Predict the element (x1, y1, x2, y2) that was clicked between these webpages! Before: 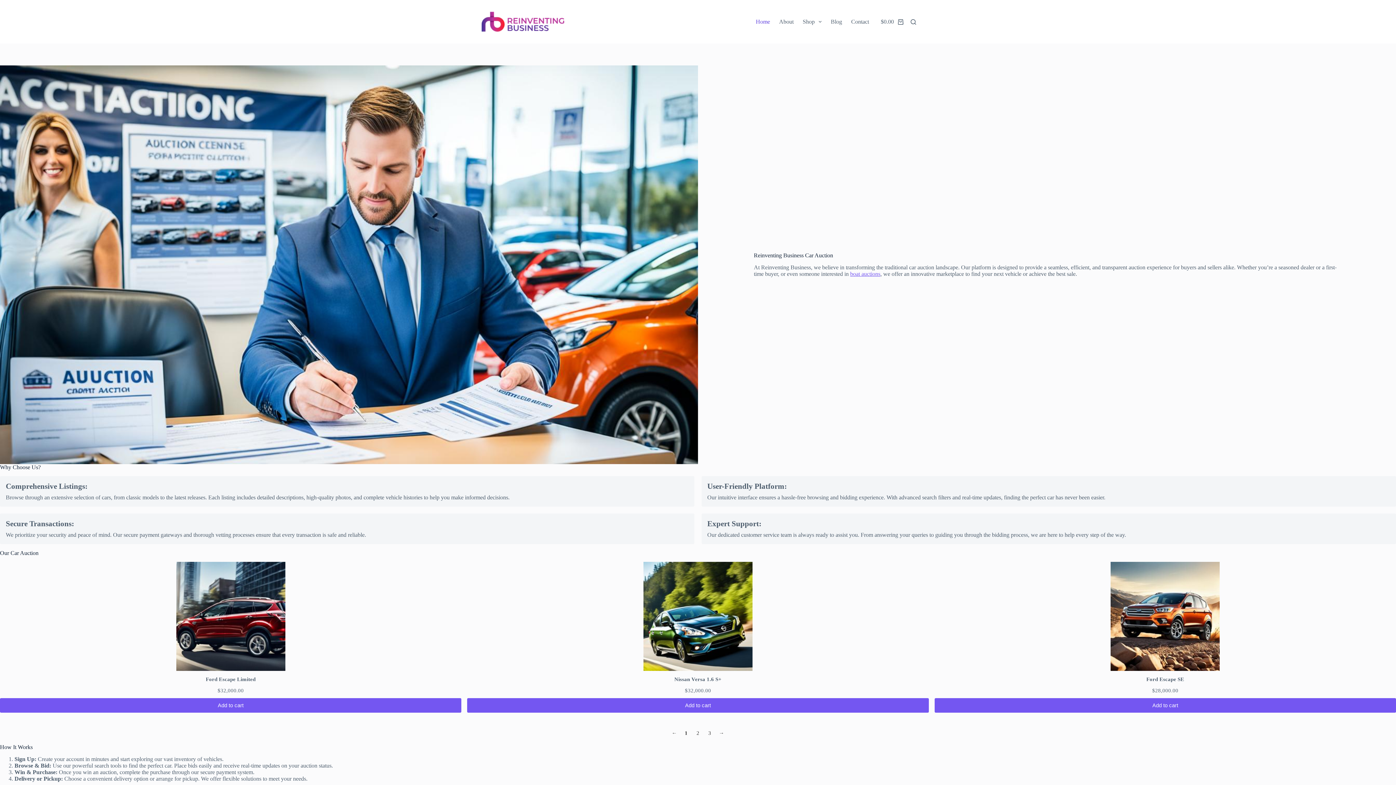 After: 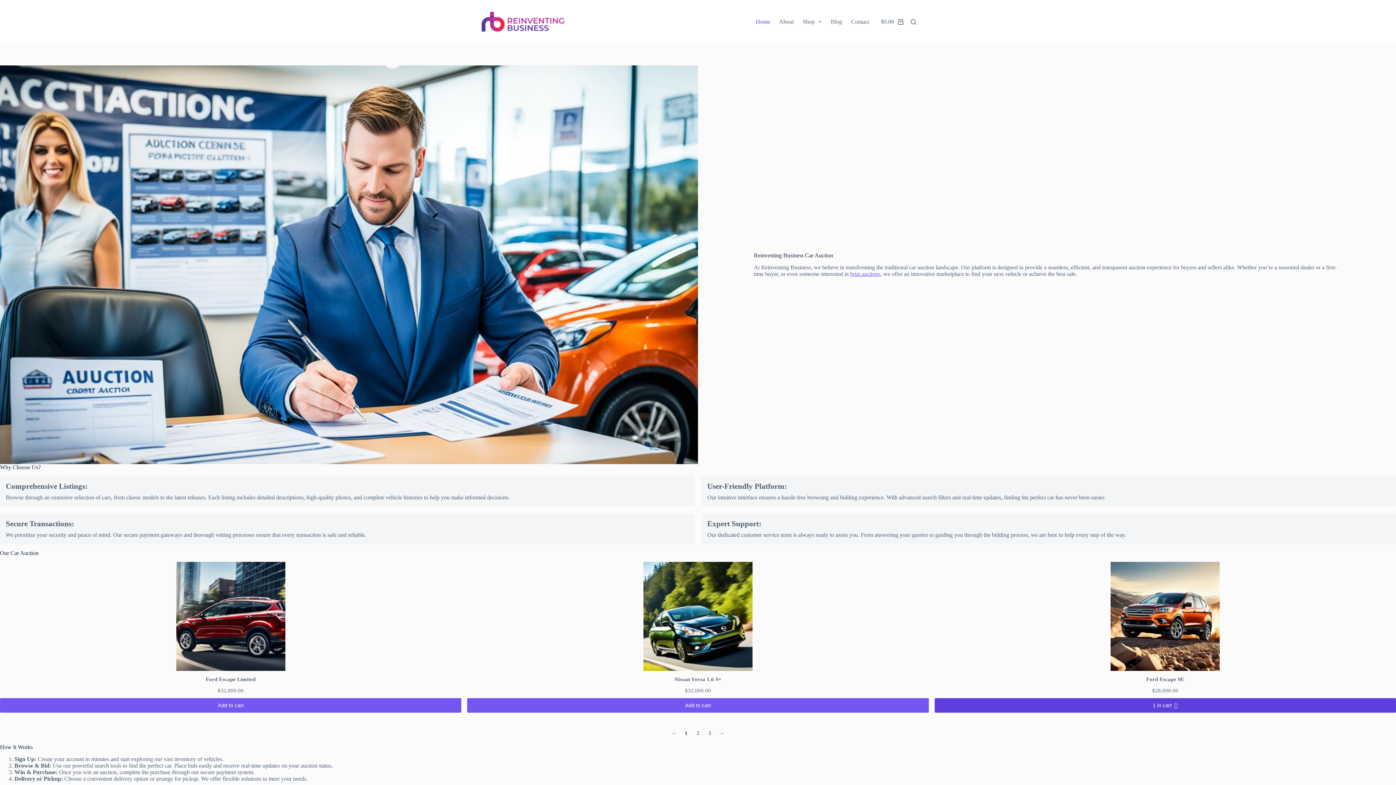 Action: label: Add to cart: “Ford Escape SE” bbox: (934, 698, 1396, 713)